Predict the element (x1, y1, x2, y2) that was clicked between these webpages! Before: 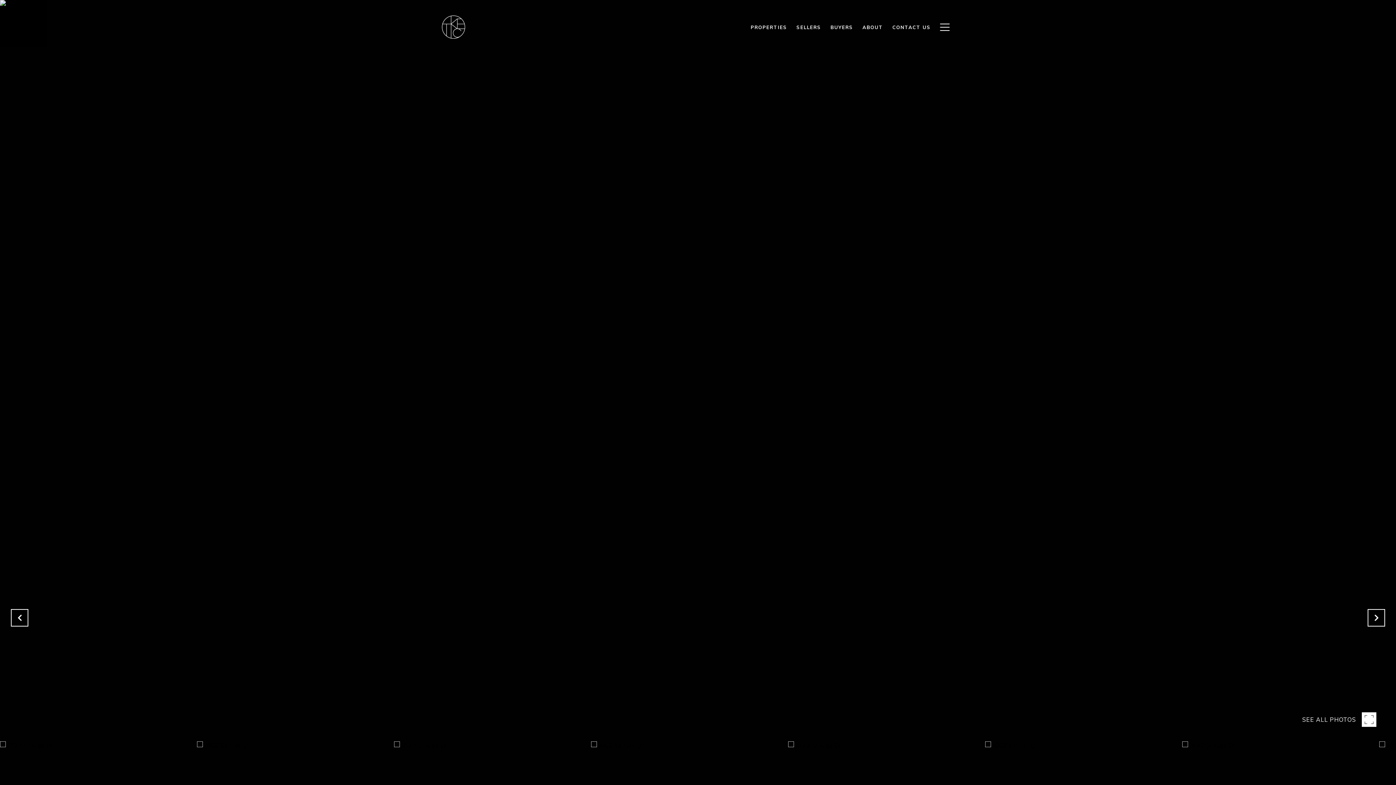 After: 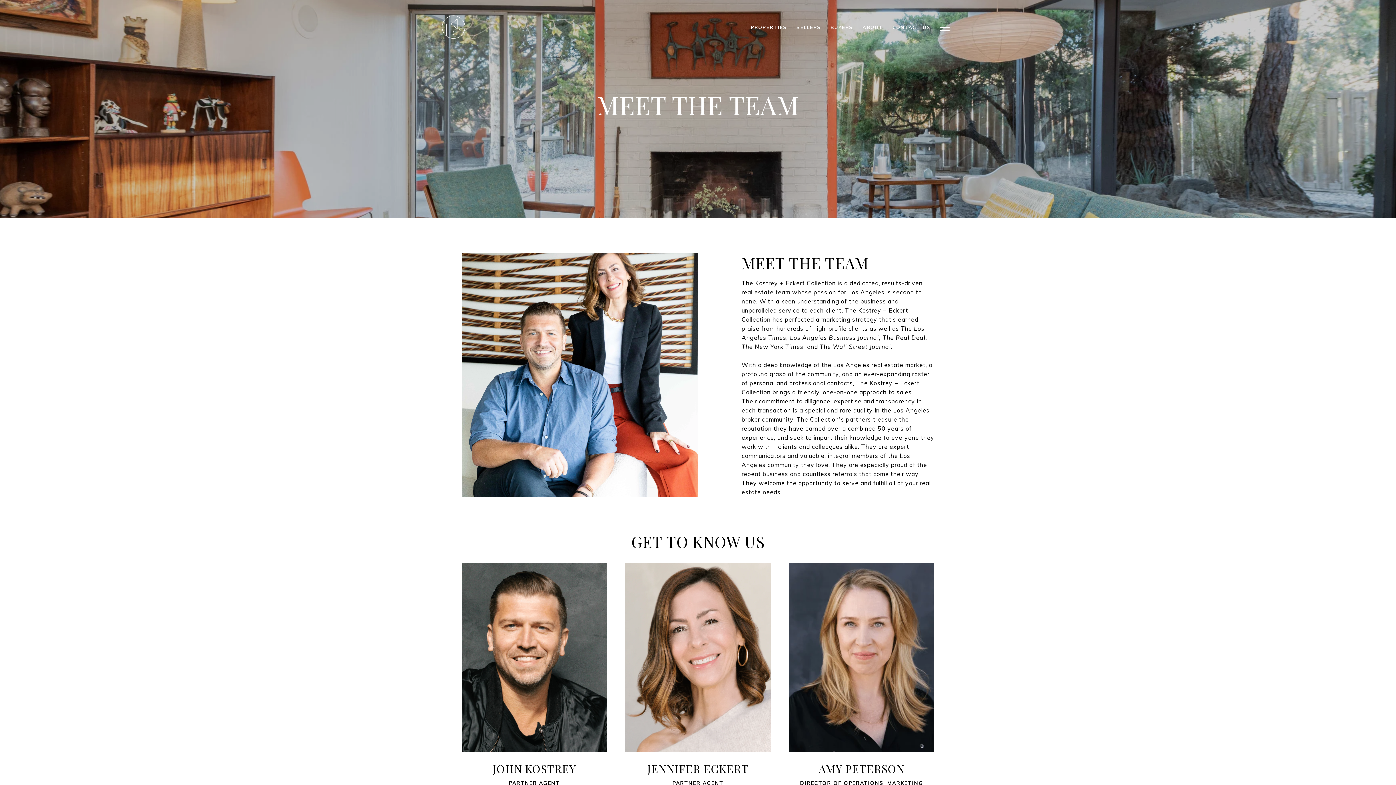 Action: bbox: (858, 20, 888, 34) label: ABOUT